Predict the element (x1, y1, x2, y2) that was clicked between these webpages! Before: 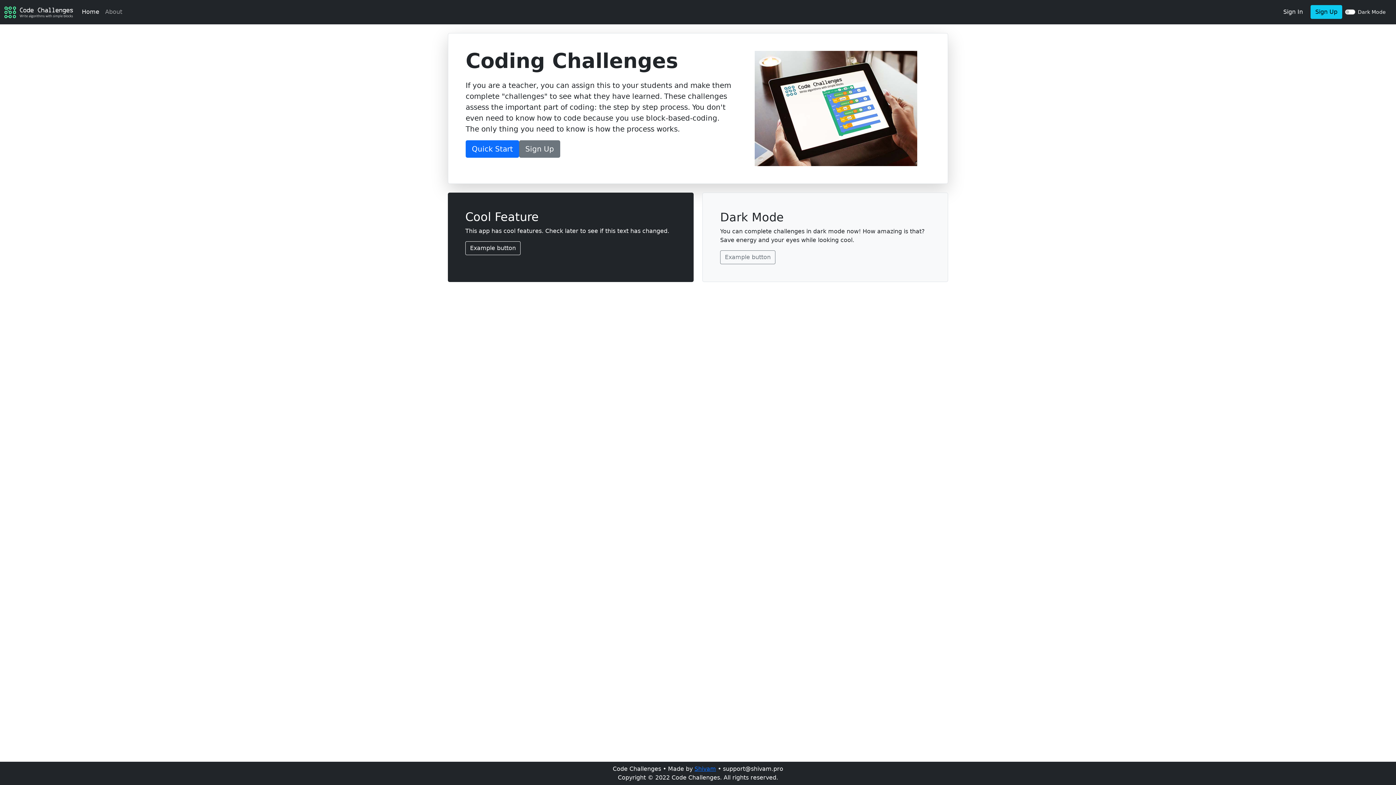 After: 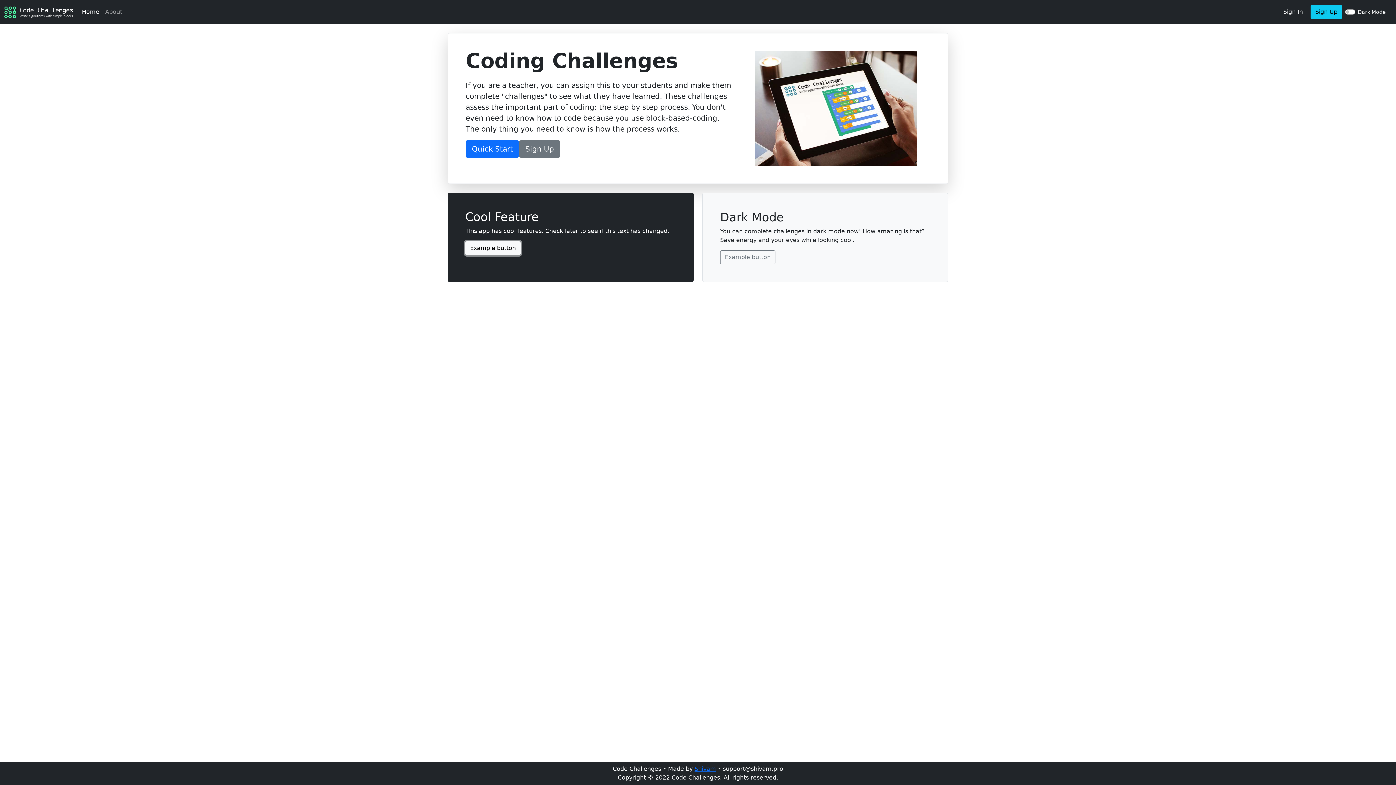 Action: label: Example button bbox: (465, 241, 520, 255)